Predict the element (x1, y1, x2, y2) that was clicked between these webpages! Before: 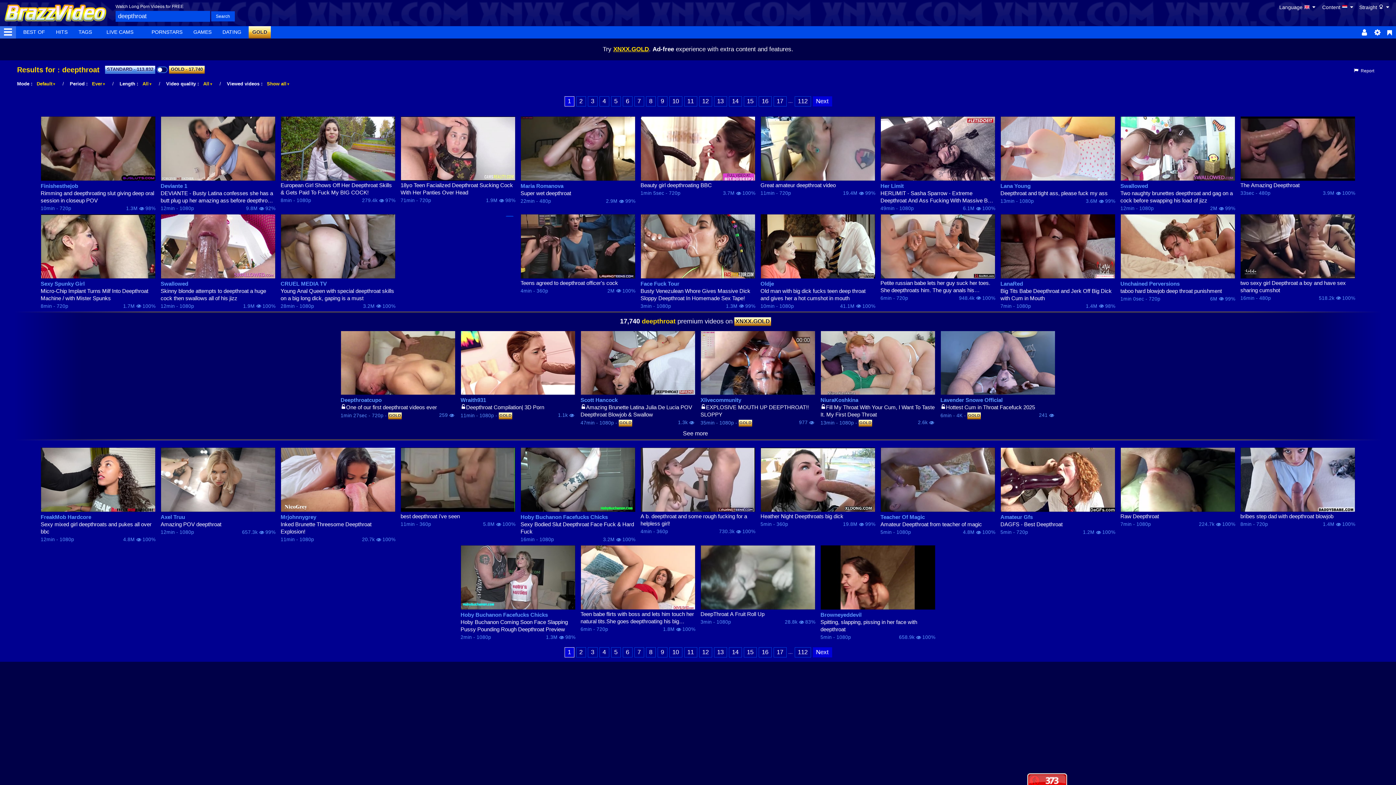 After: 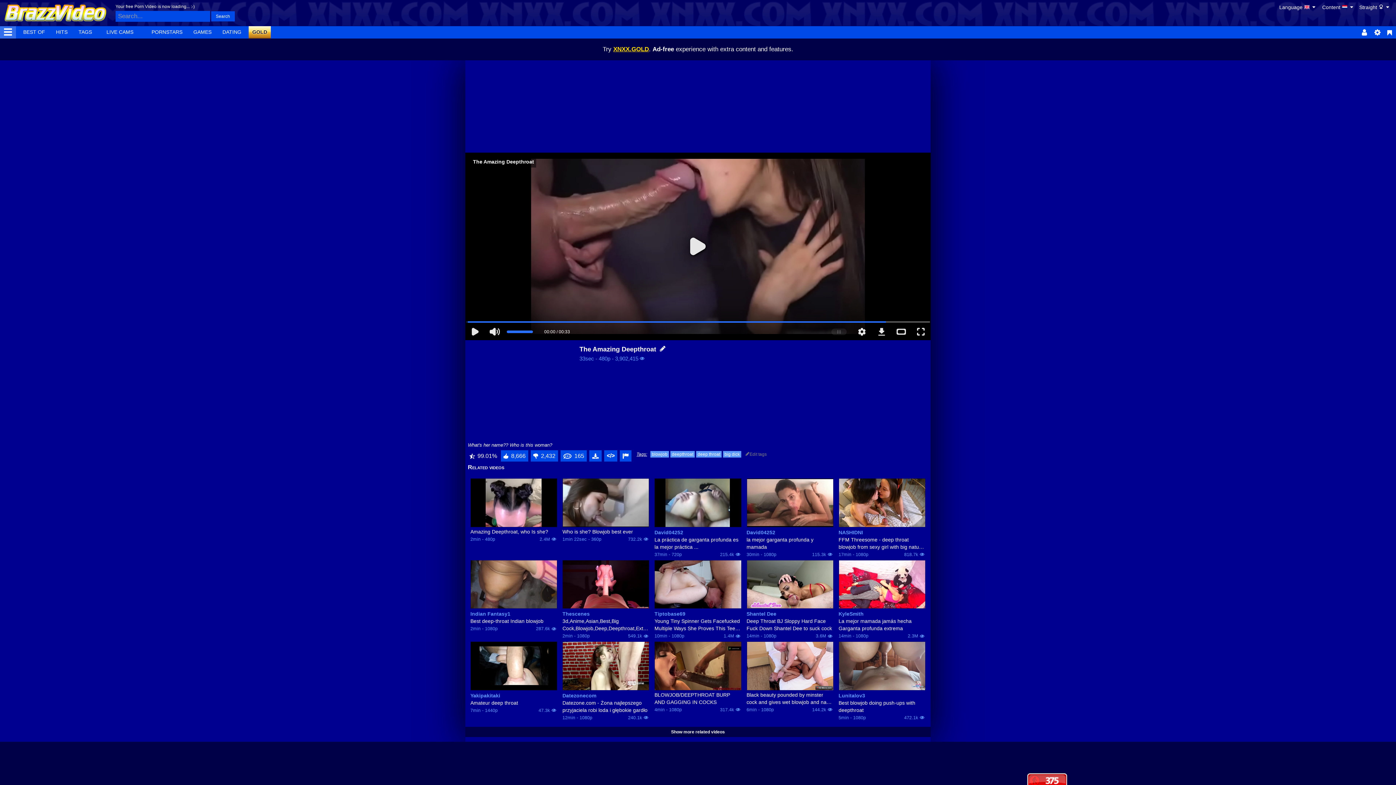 Action: bbox: (1240, 116, 1355, 181)